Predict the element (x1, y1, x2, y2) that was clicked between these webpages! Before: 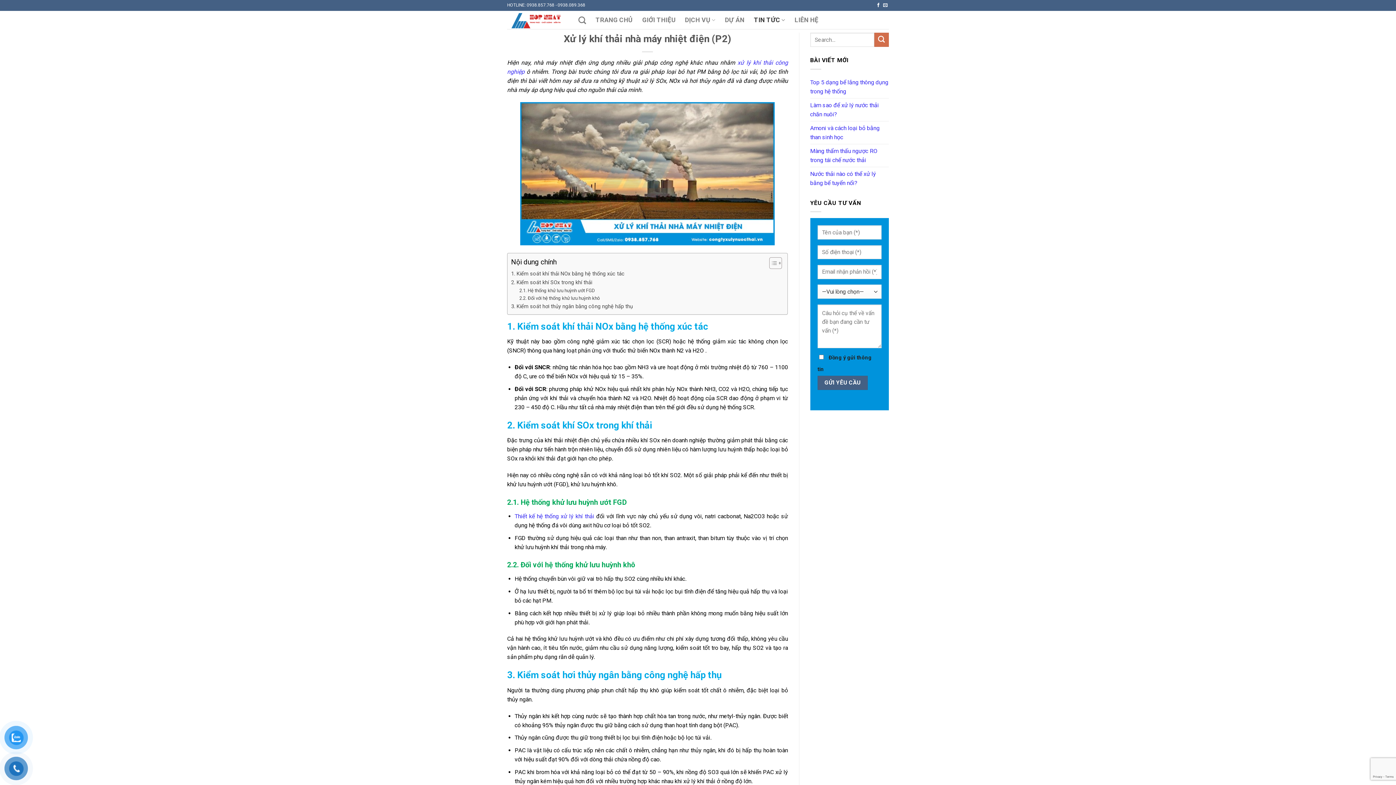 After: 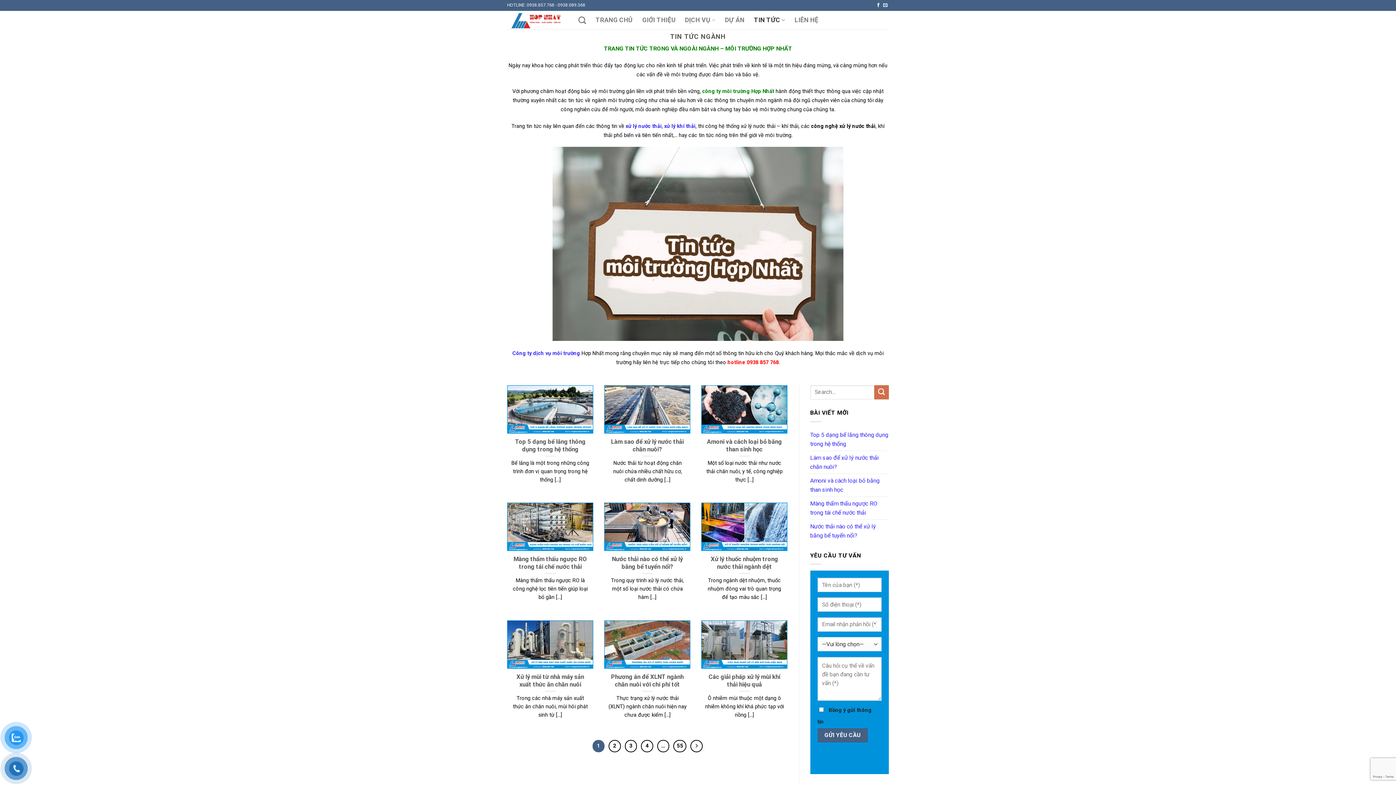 Action: label: TIN TỨC bbox: (754, 12, 785, 27)